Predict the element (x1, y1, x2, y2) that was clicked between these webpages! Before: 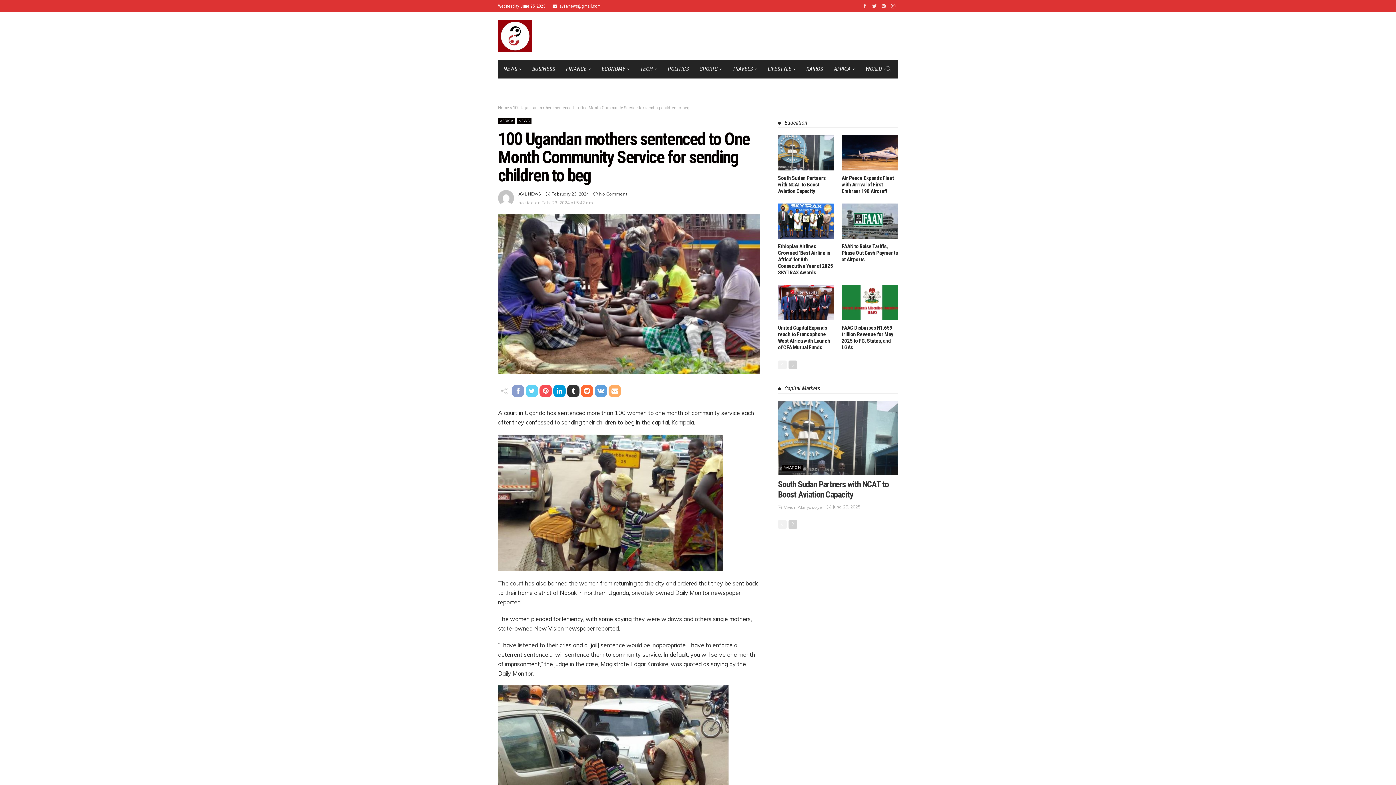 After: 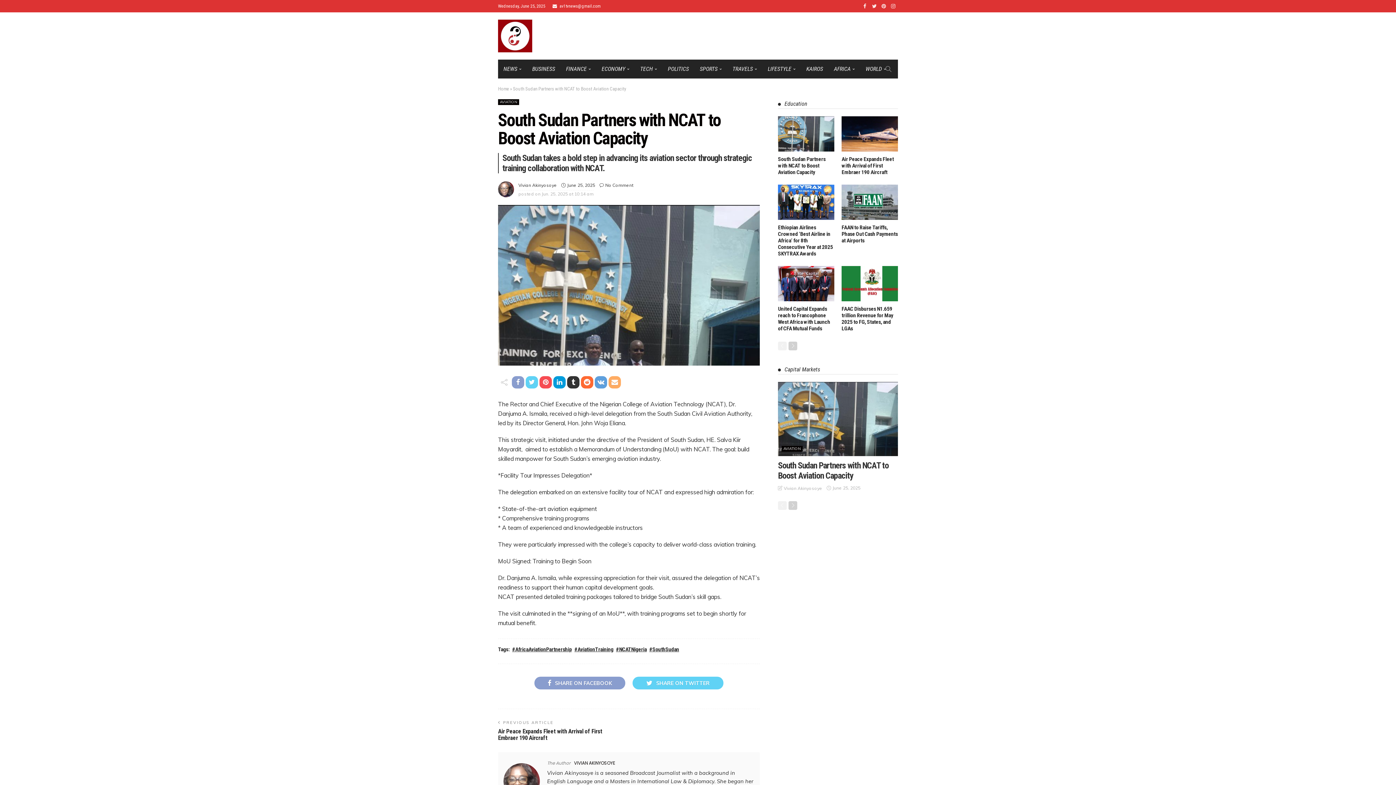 Action: bbox: (778, 135, 834, 170)